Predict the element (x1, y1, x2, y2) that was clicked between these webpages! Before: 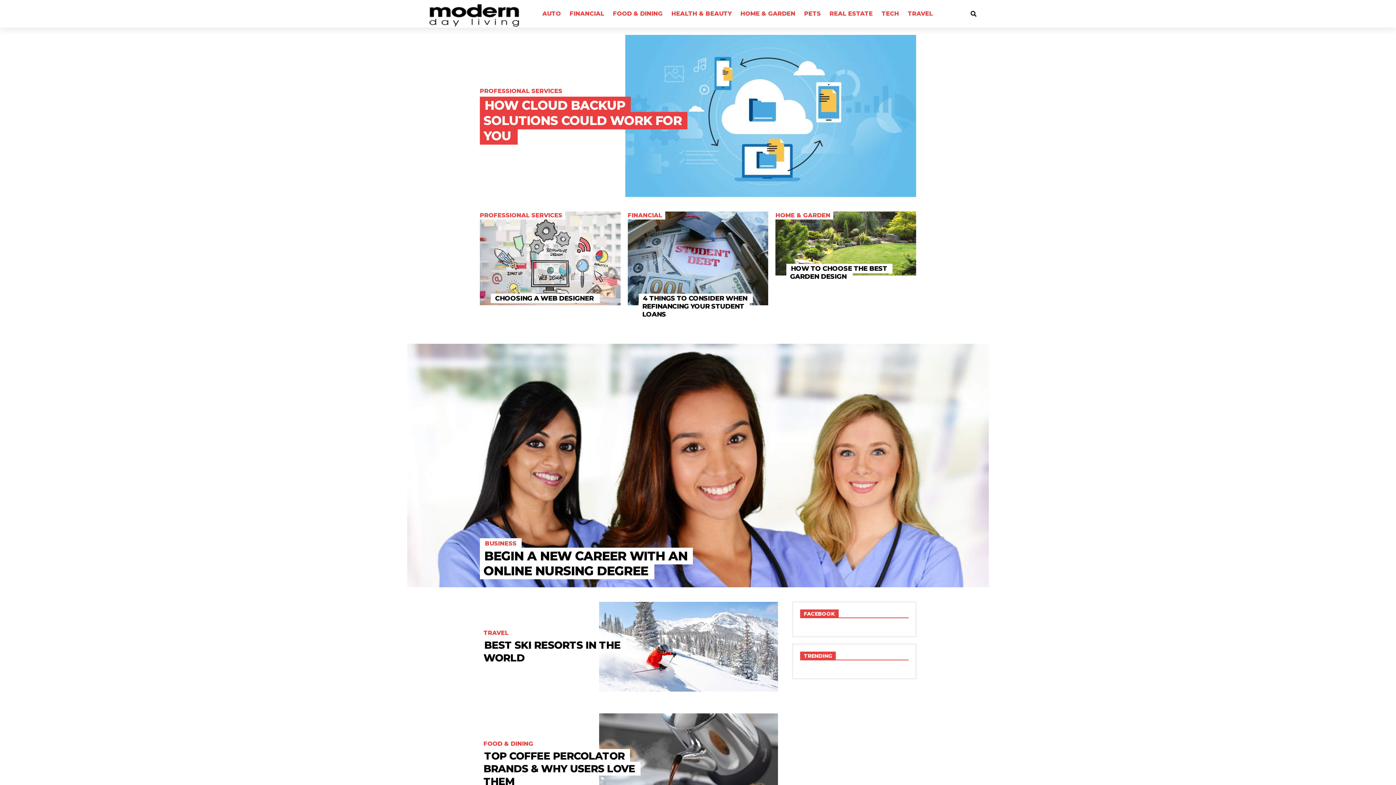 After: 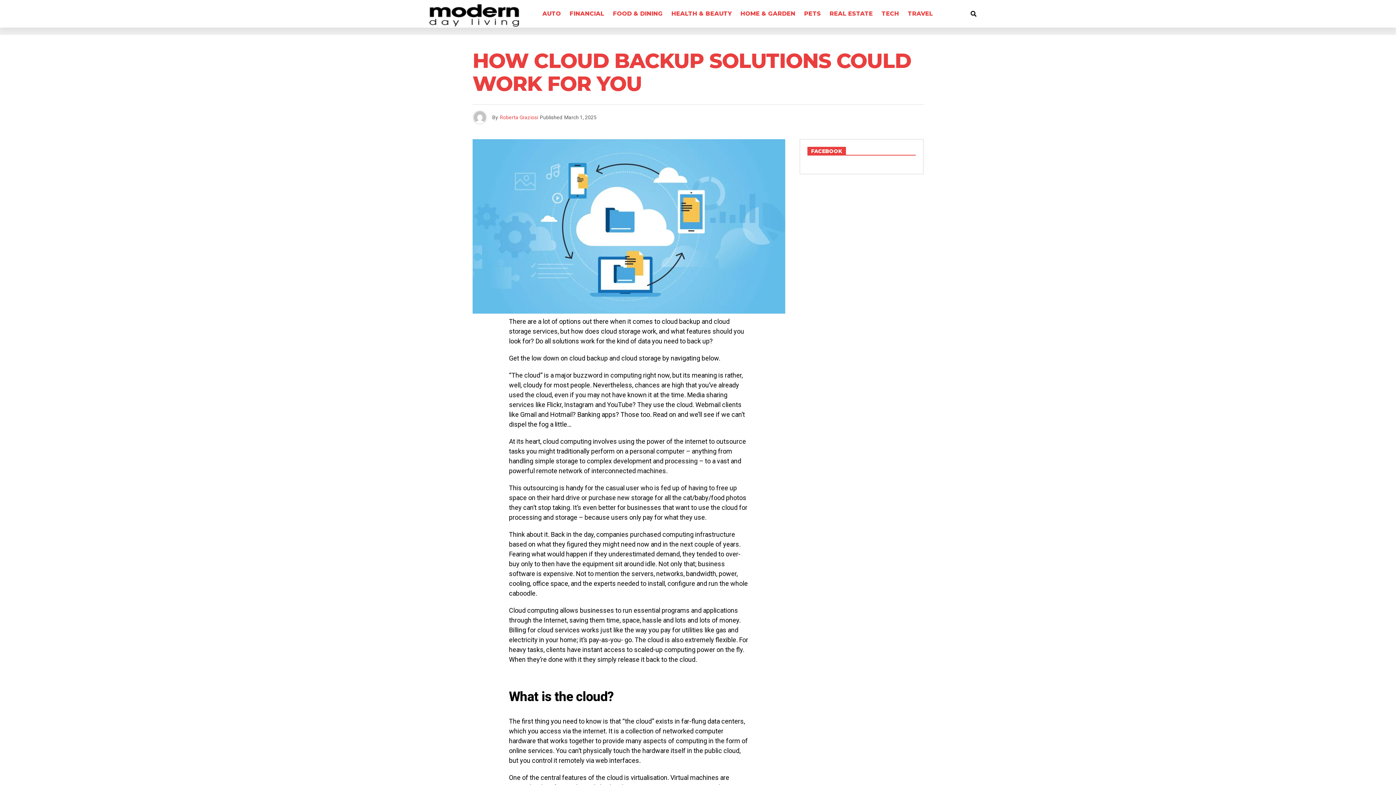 Action: bbox: (625, 34, 916, 197)